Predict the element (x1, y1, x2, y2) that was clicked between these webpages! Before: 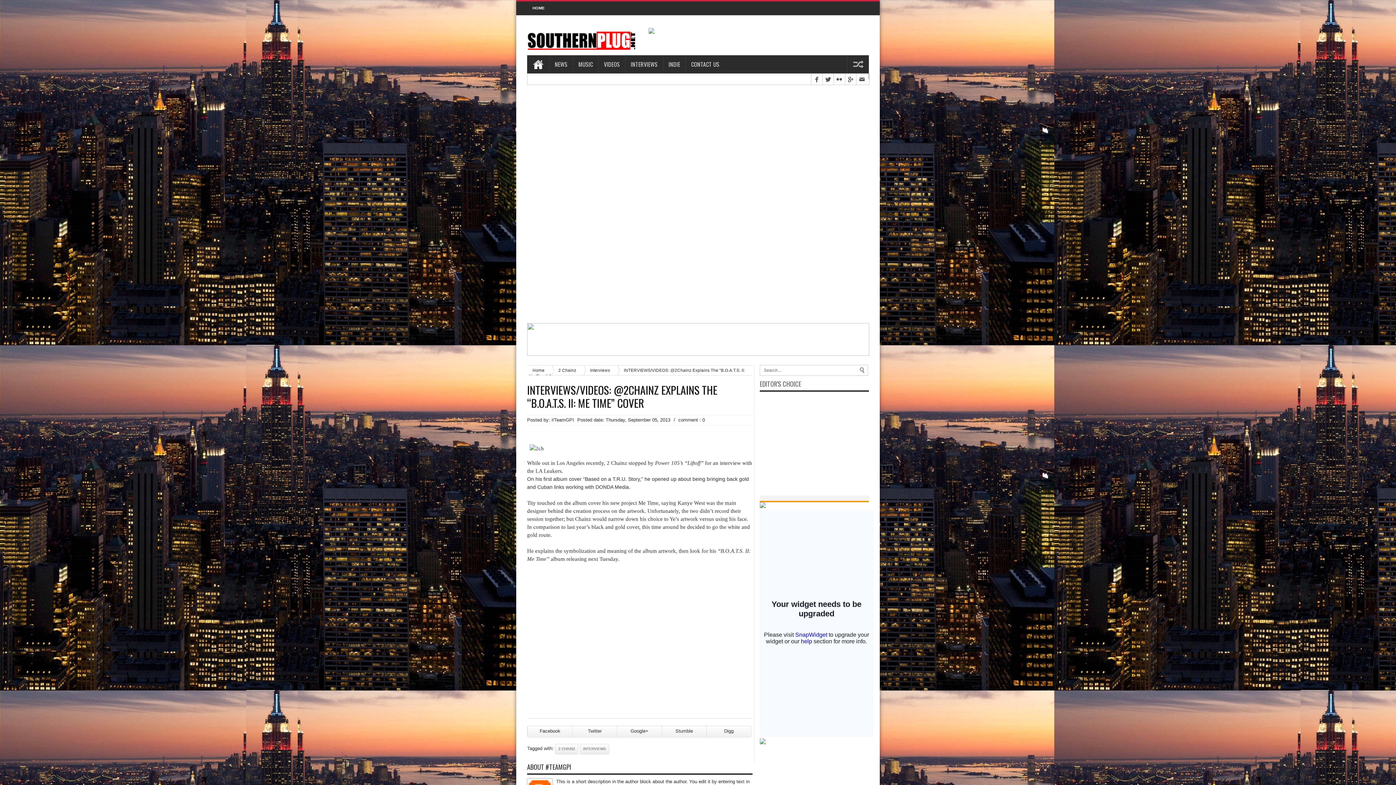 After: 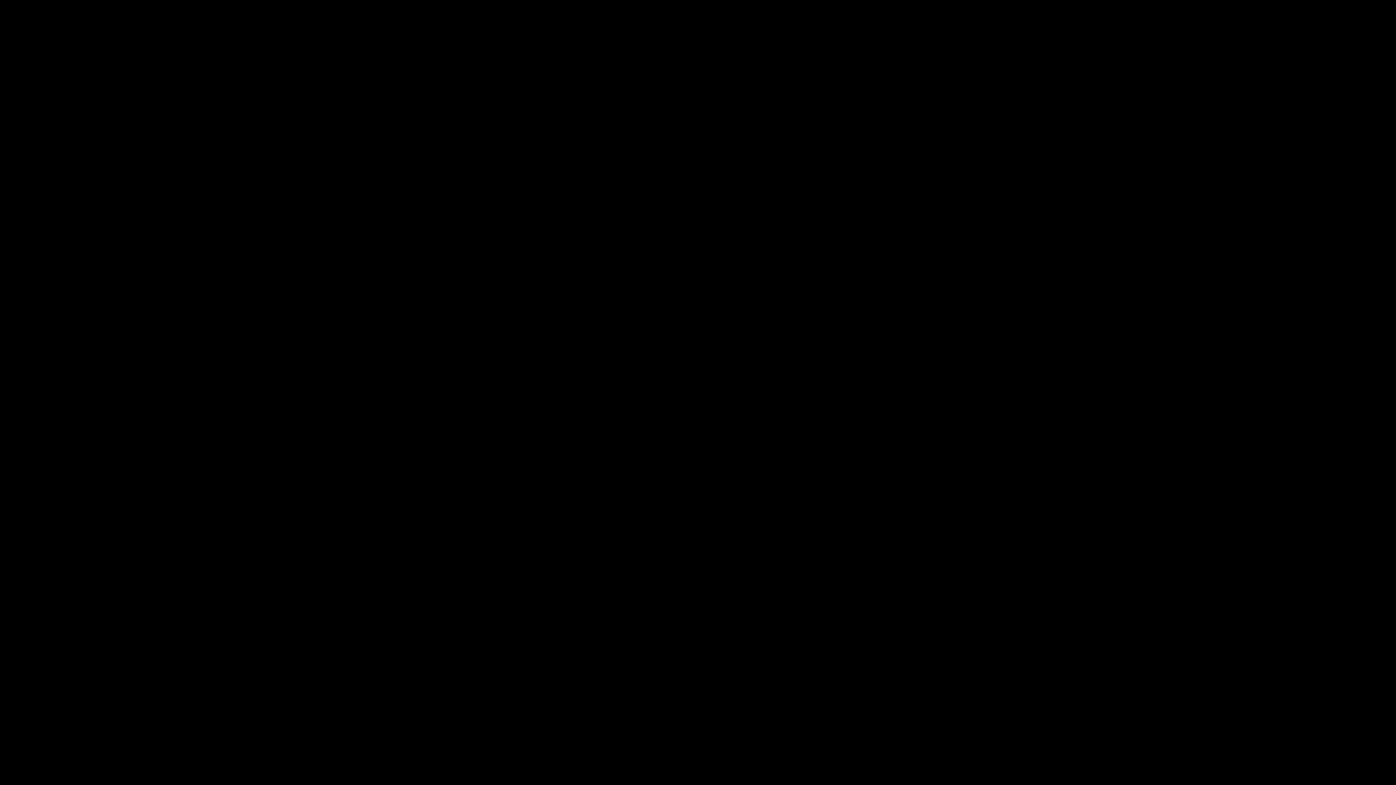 Action: label: Digg bbox: (716, 728, 741, 738)